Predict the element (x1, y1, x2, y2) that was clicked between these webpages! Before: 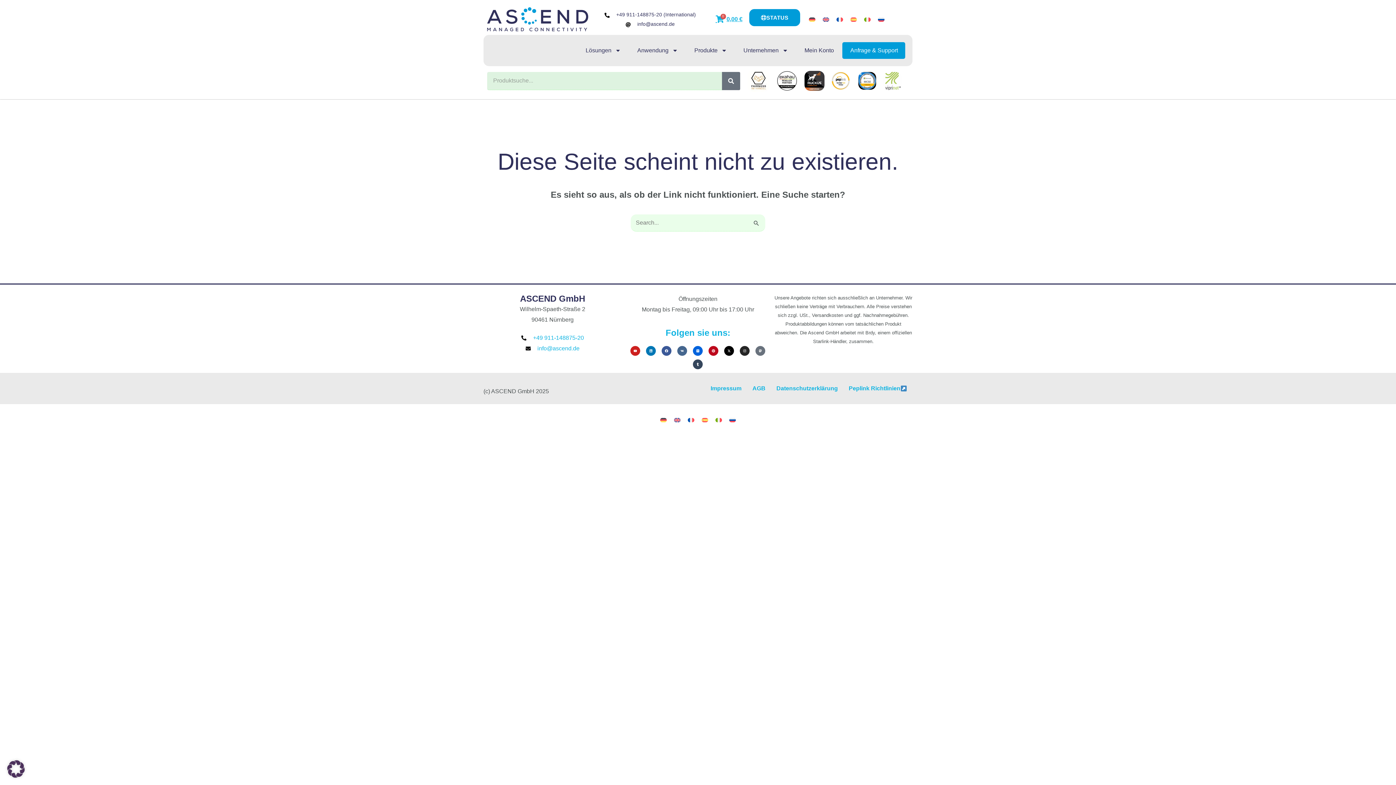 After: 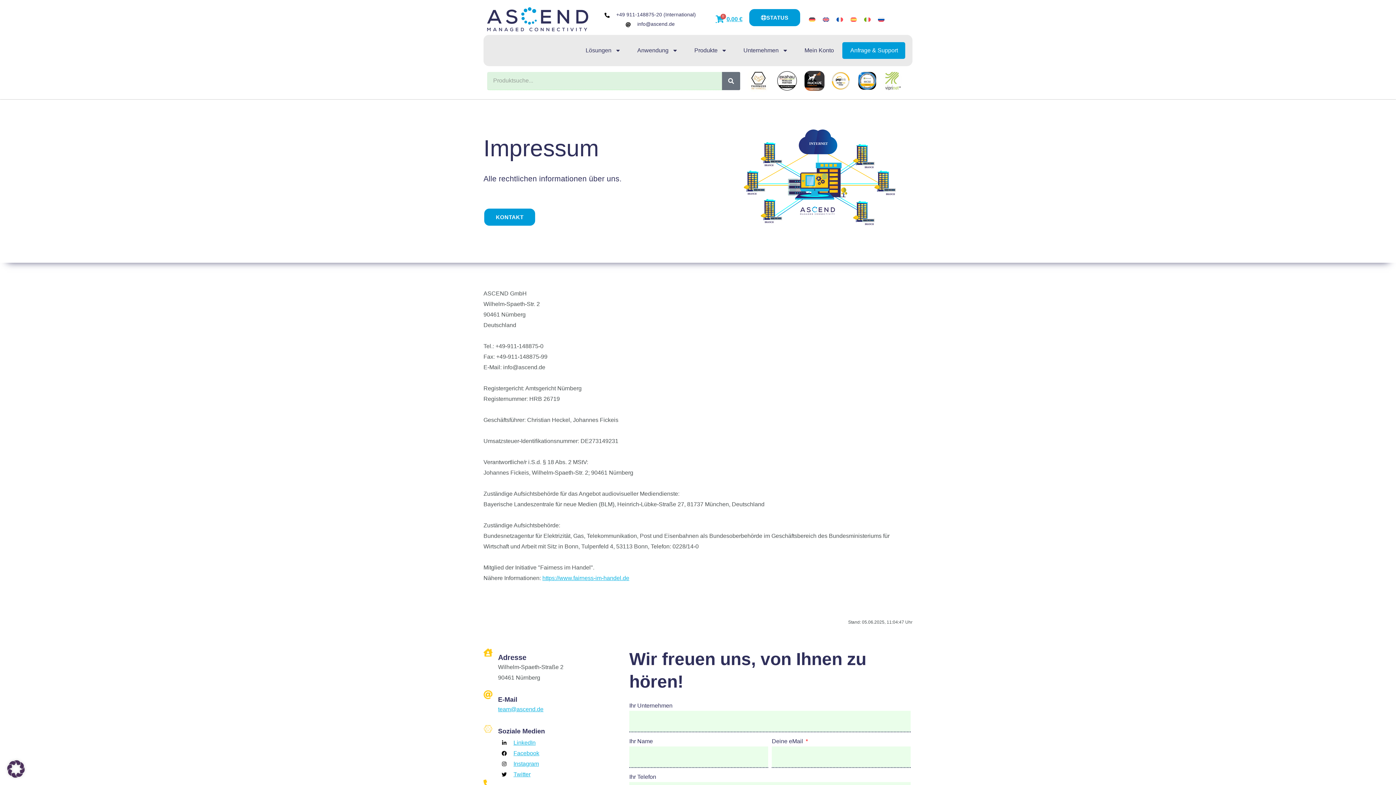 Action: label: Impressum bbox: (705, 380, 747, 397)